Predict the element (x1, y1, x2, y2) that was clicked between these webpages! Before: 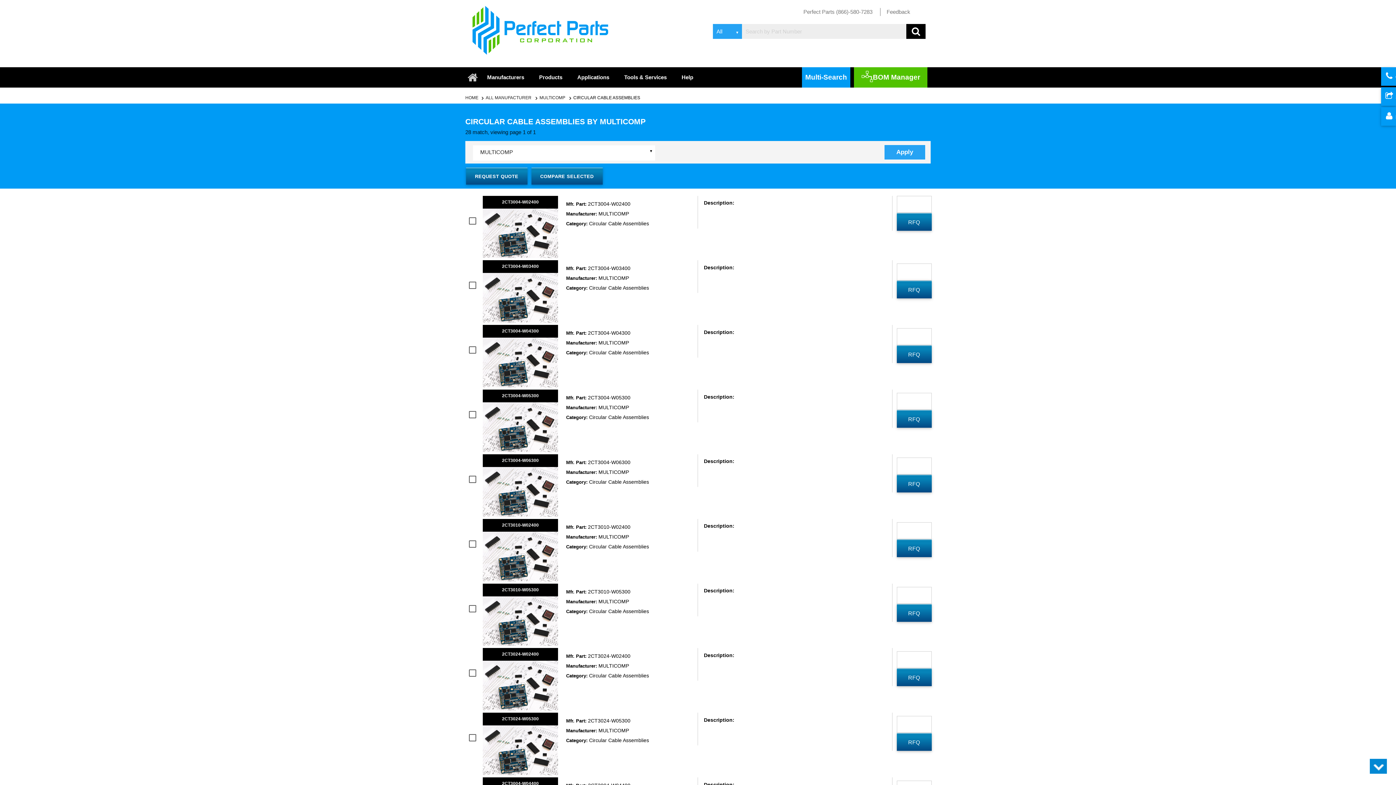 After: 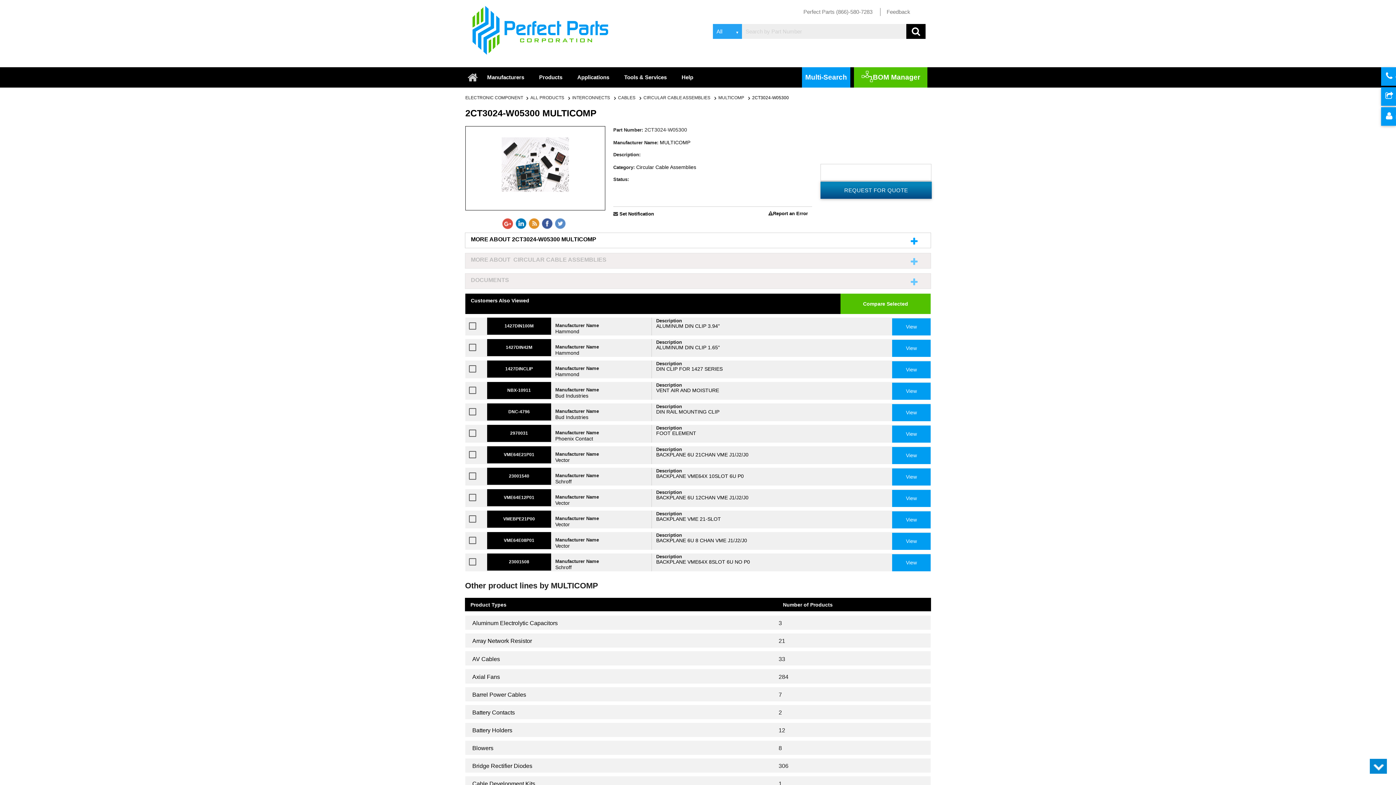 Action: label: 2CT3024-W05300 bbox: (502, 716, 538, 721)